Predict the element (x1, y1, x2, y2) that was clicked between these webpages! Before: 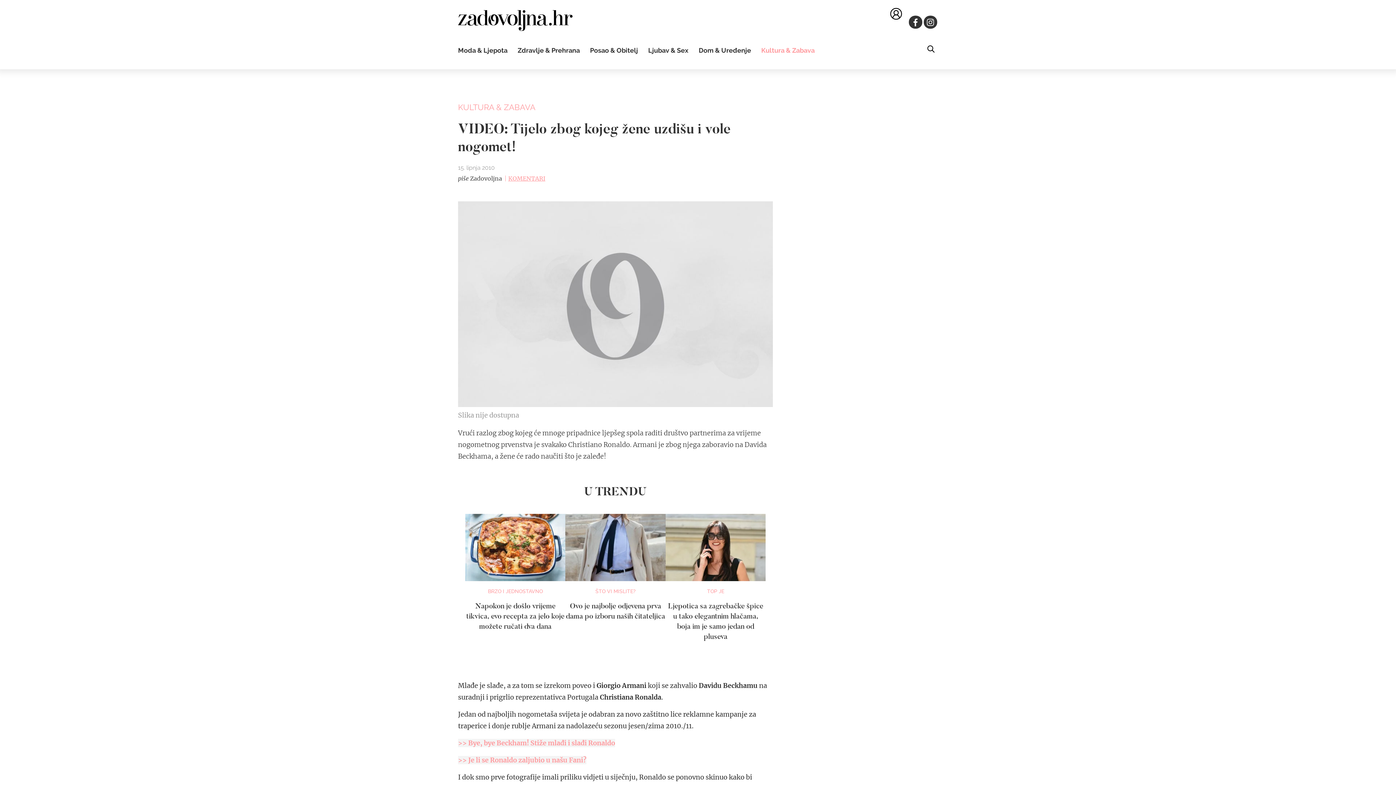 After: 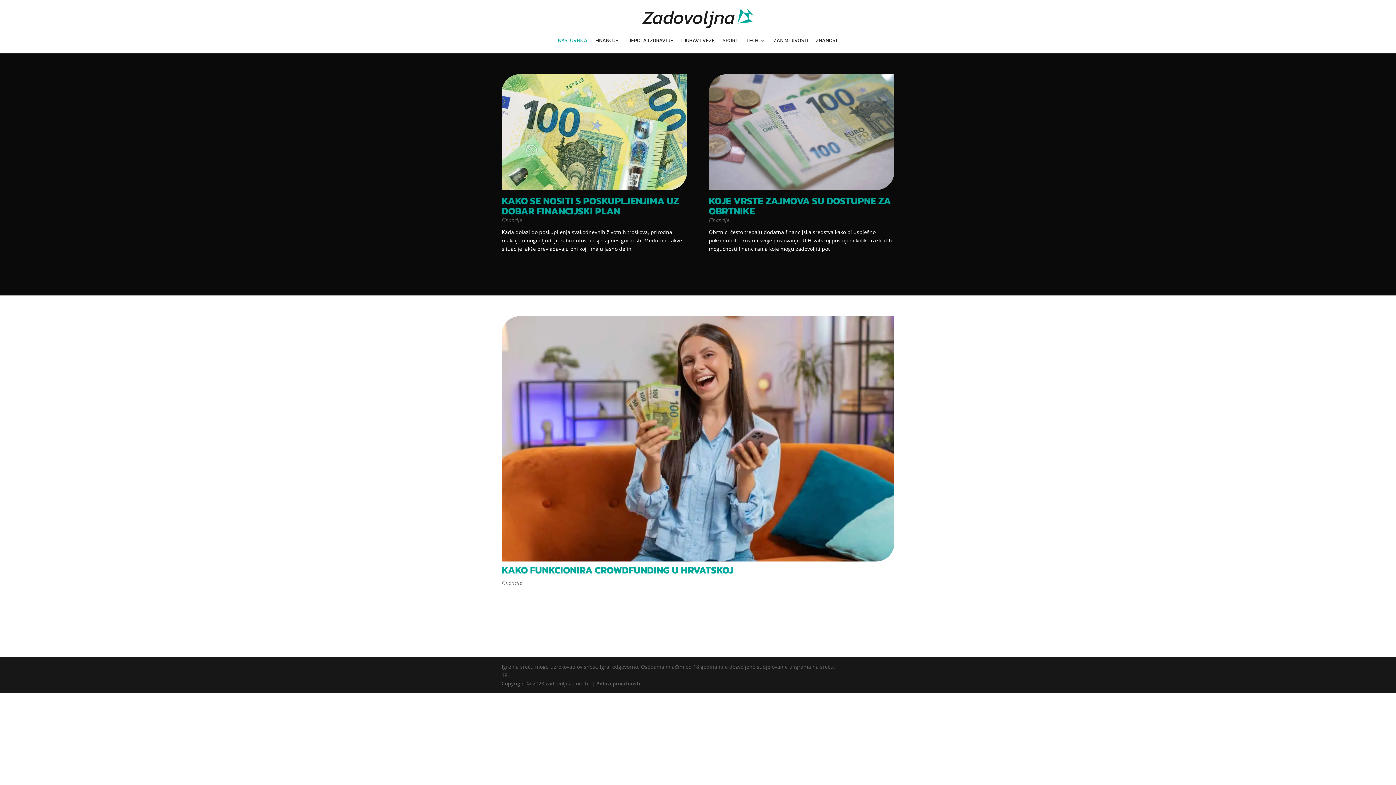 Action: bbox: (458, 739, 615, 747) label: >> Bye, bye Beckham! Stiže mlađi i slađi Ronaldo